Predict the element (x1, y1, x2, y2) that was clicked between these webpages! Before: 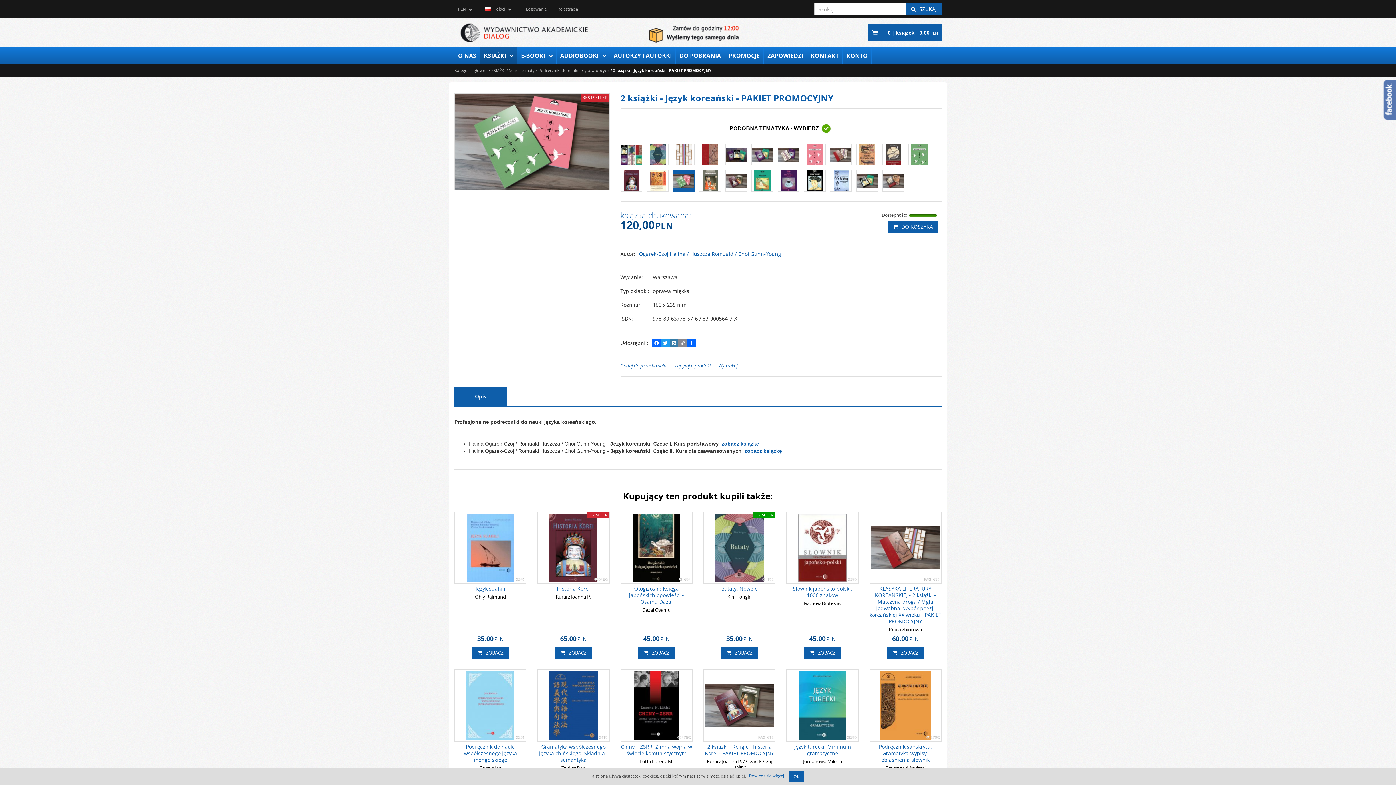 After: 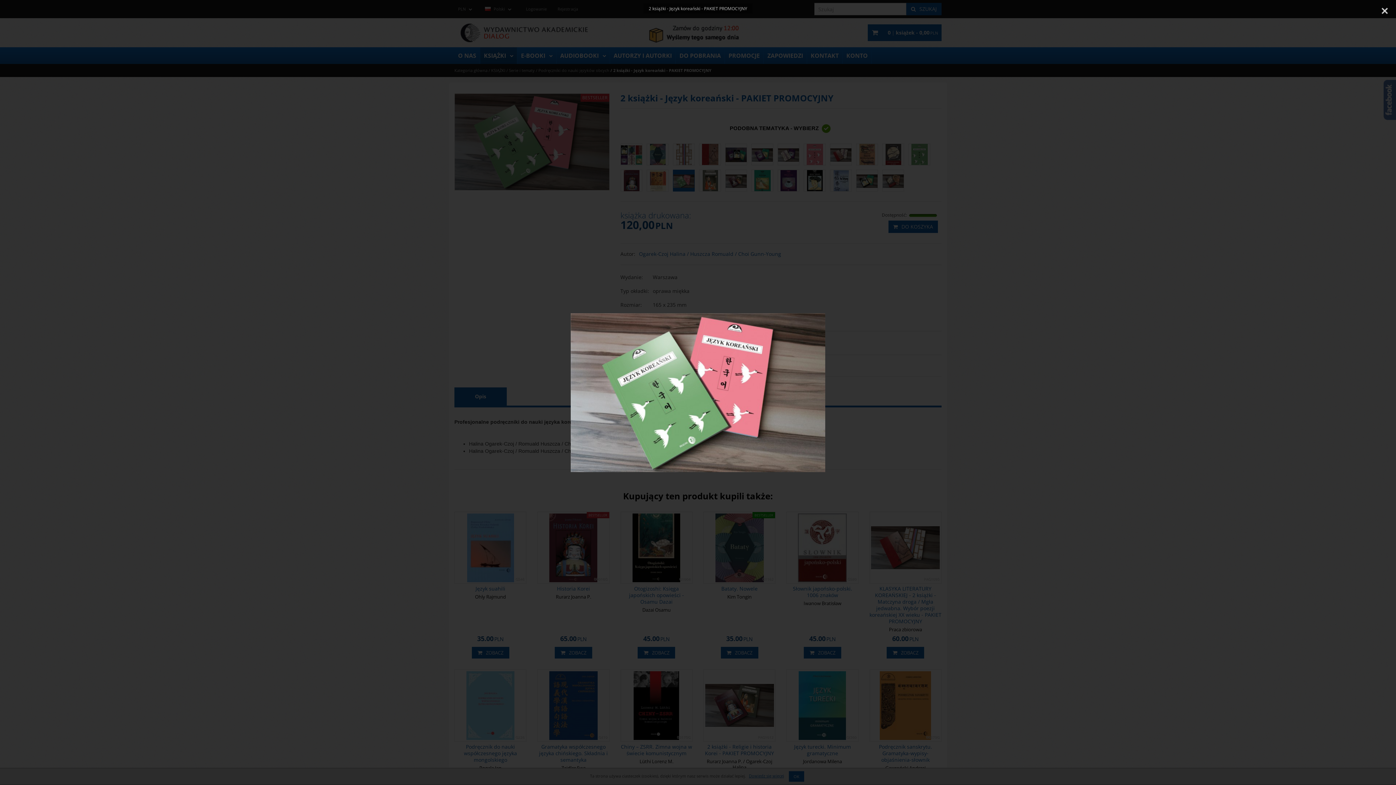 Action: bbox: (454, 93, 609, 190)